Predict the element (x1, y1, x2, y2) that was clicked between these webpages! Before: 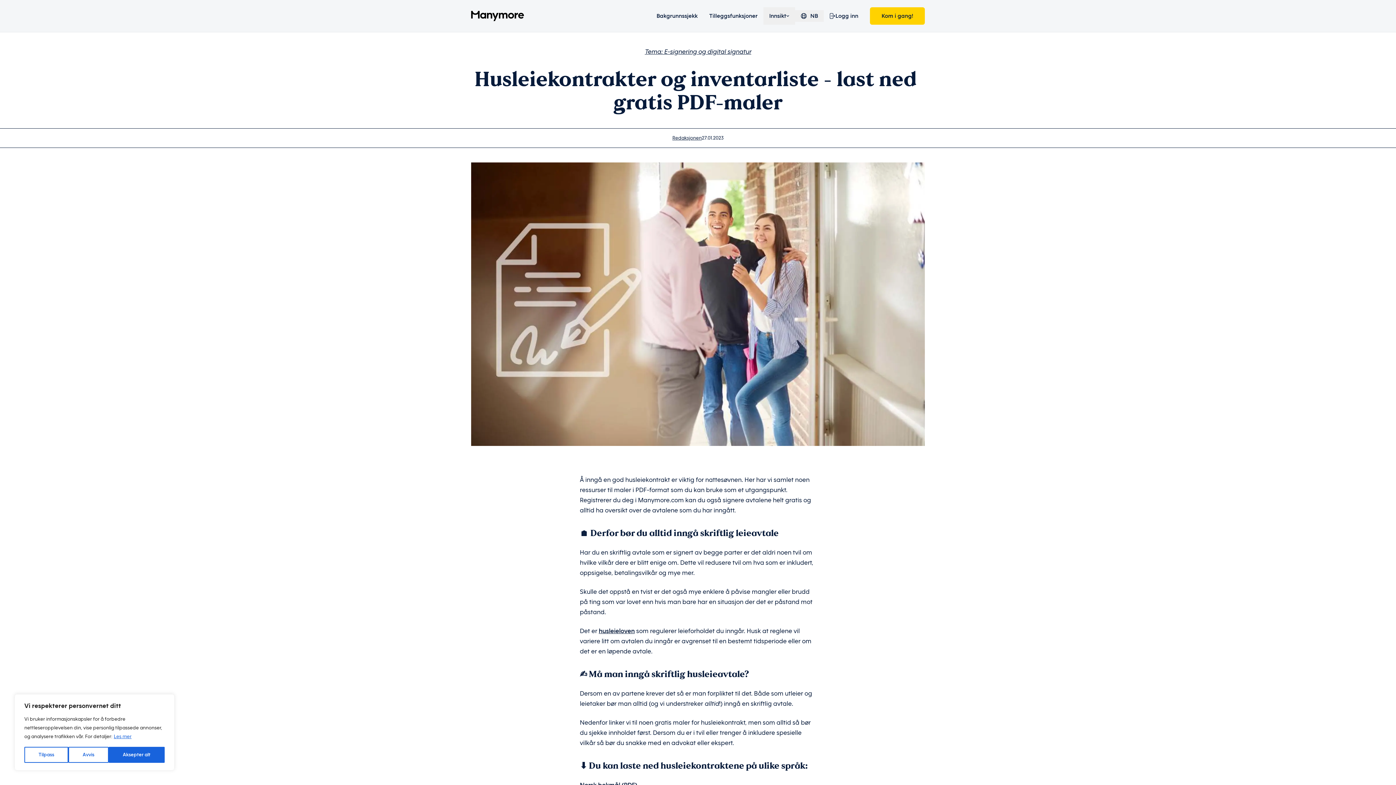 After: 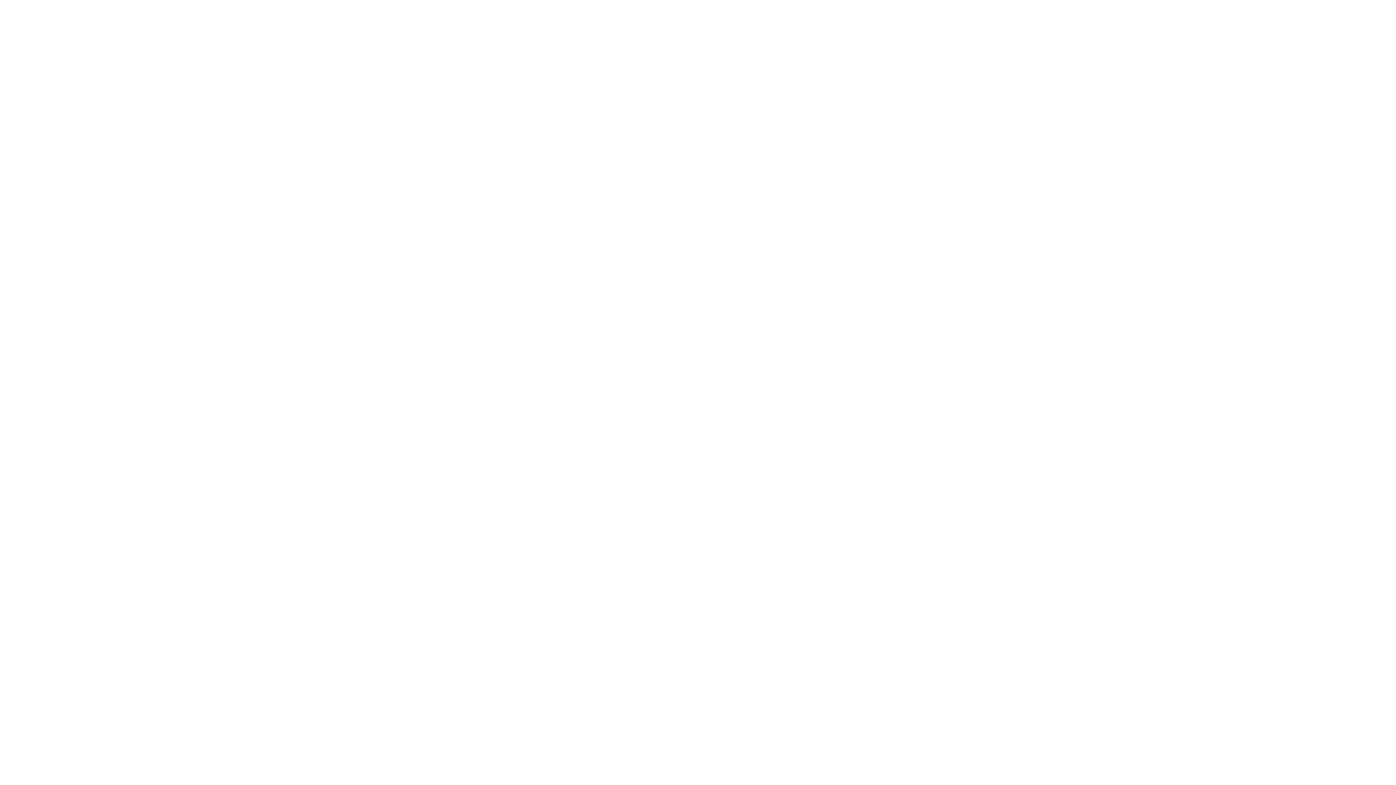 Action: label: Kom i gang! bbox: (870, 7, 925, 24)